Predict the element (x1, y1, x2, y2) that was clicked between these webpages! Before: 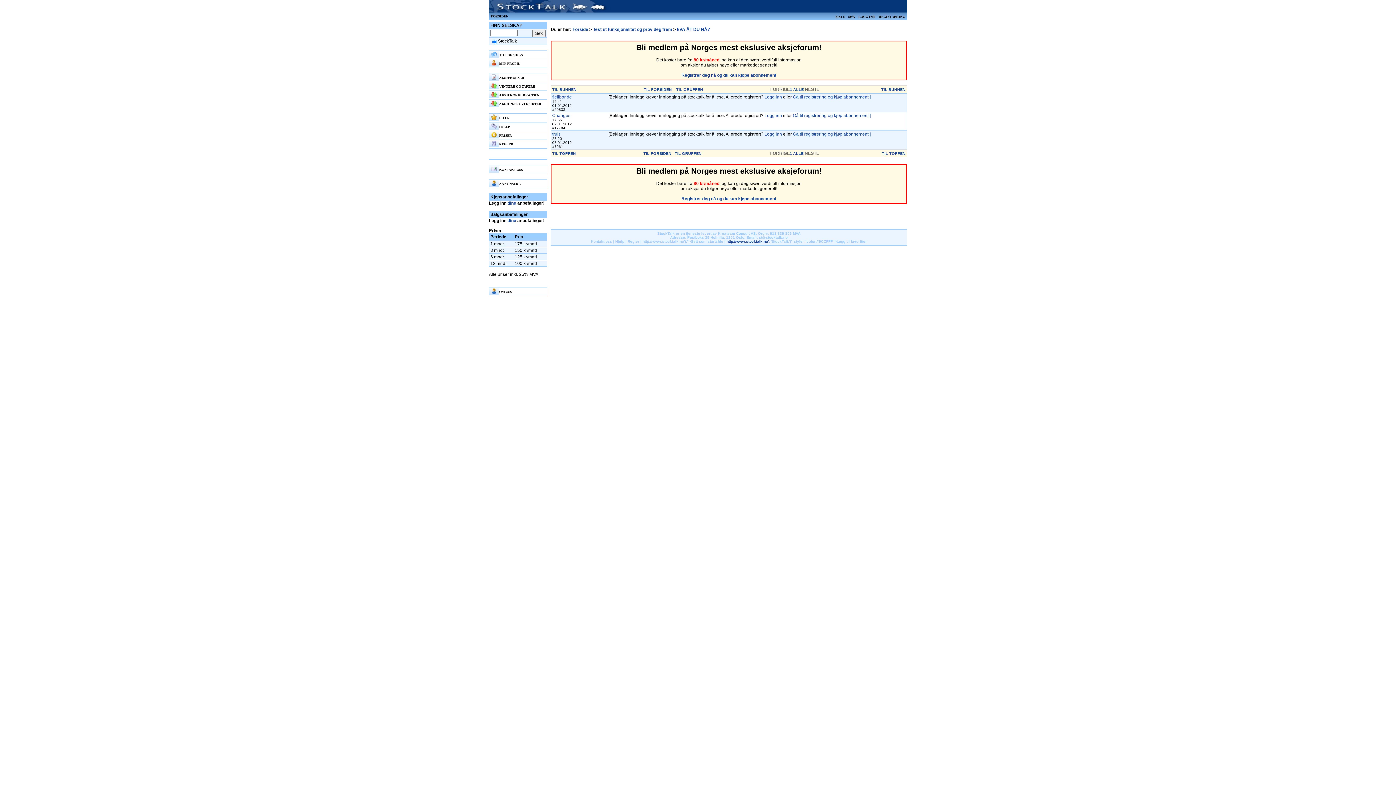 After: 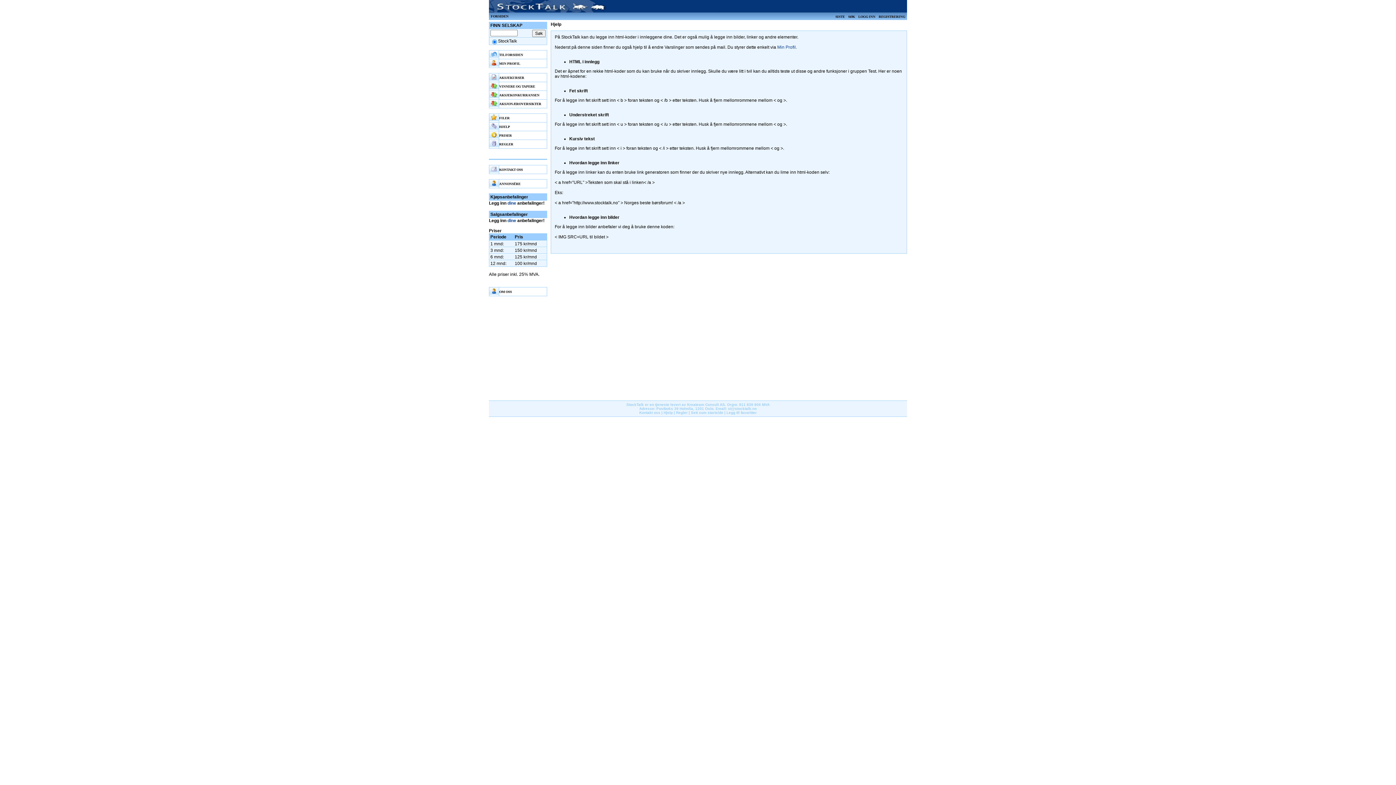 Action: label: Hjelp bbox: (615, 239, 624, 243)